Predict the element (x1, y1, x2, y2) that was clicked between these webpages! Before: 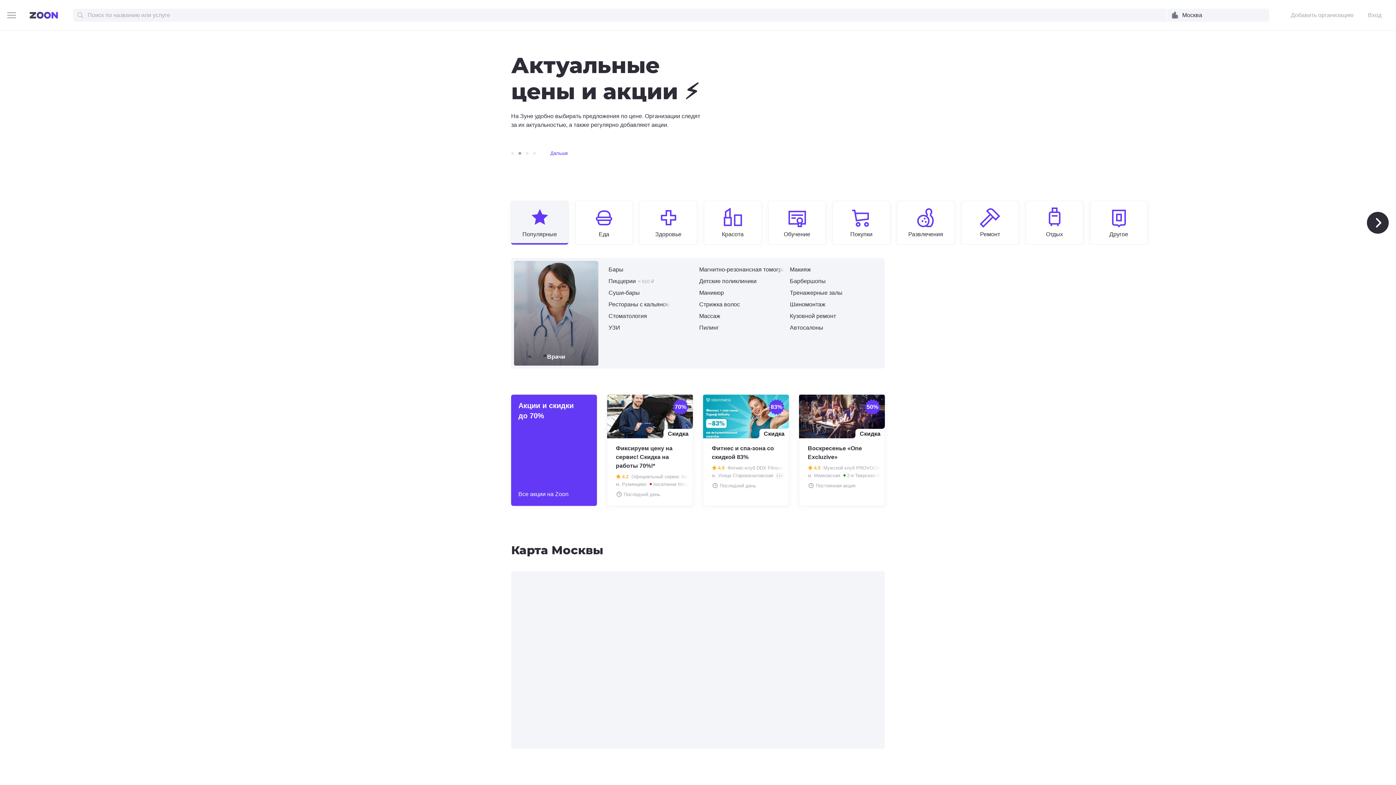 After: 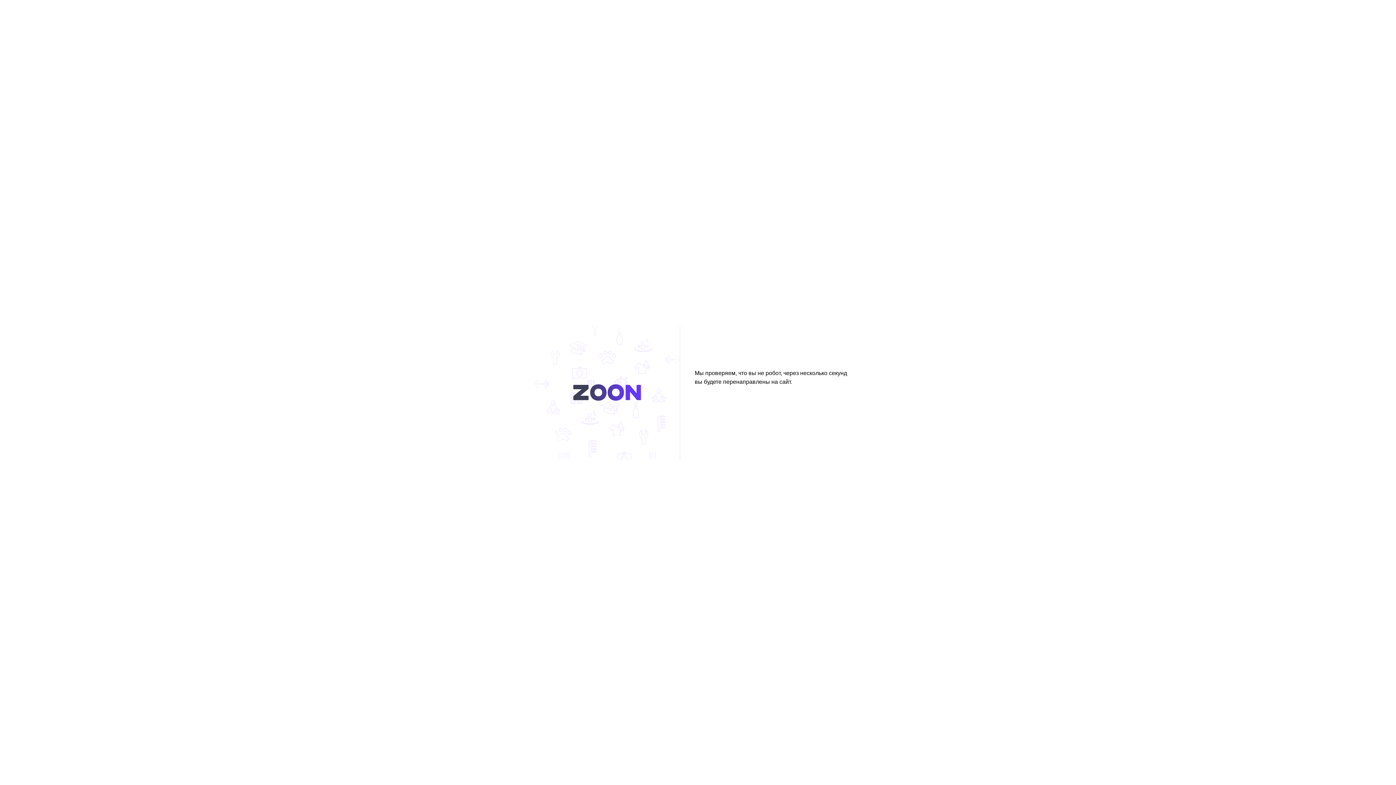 Action: bbox: (699, 265, 784, 274) label: Магнитно-резонансная томография (МРТ)